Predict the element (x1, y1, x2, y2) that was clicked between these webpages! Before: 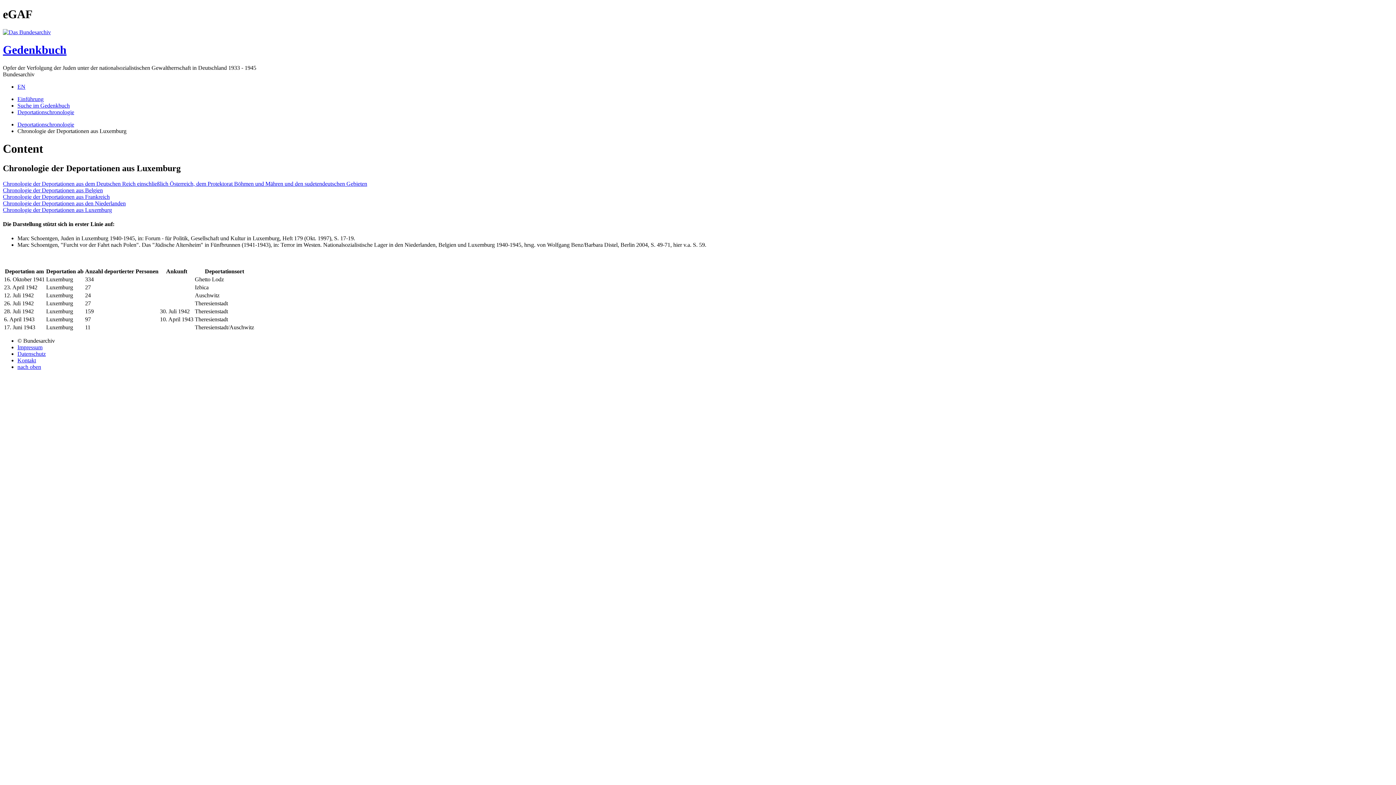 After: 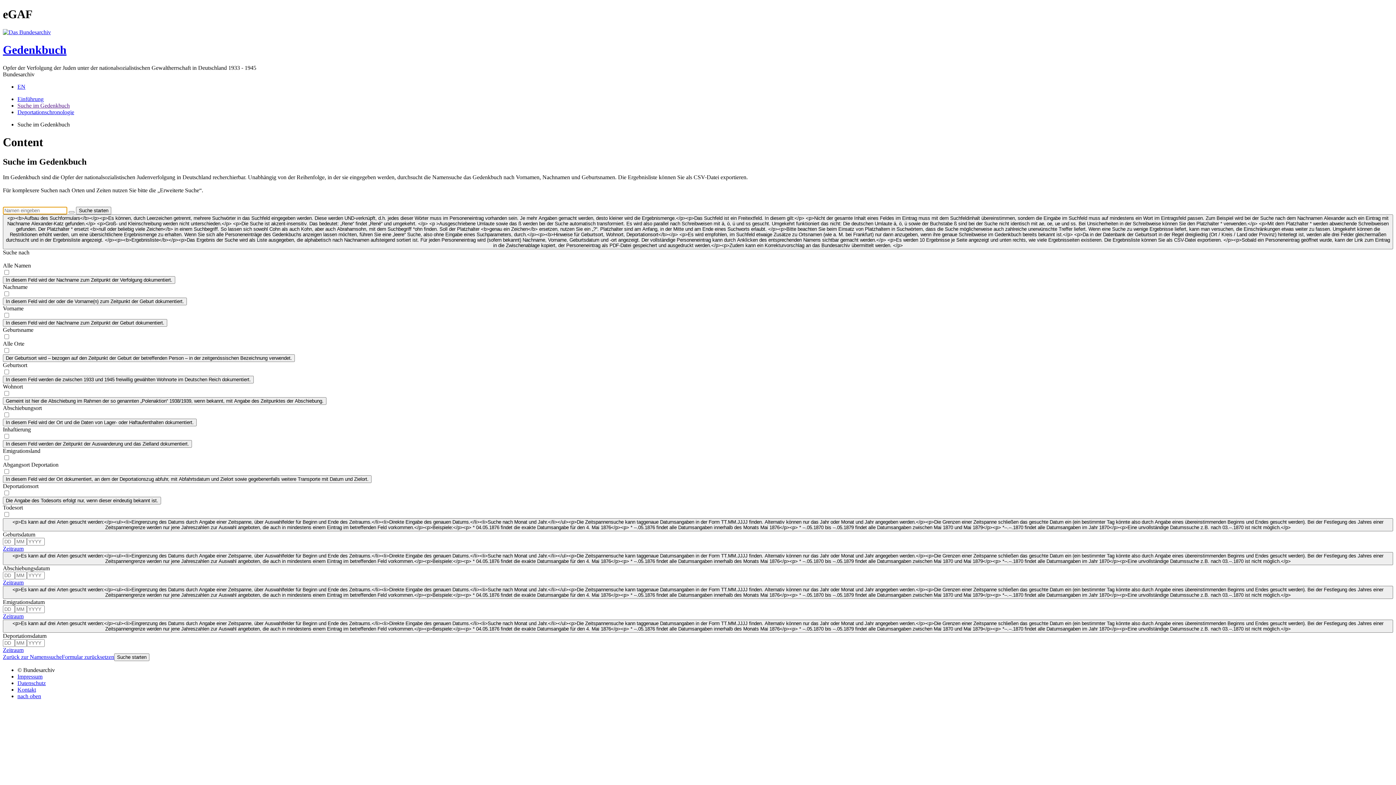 Action: bbox: (17, 102, 69, 108) label: Suche im Gedenkbuch